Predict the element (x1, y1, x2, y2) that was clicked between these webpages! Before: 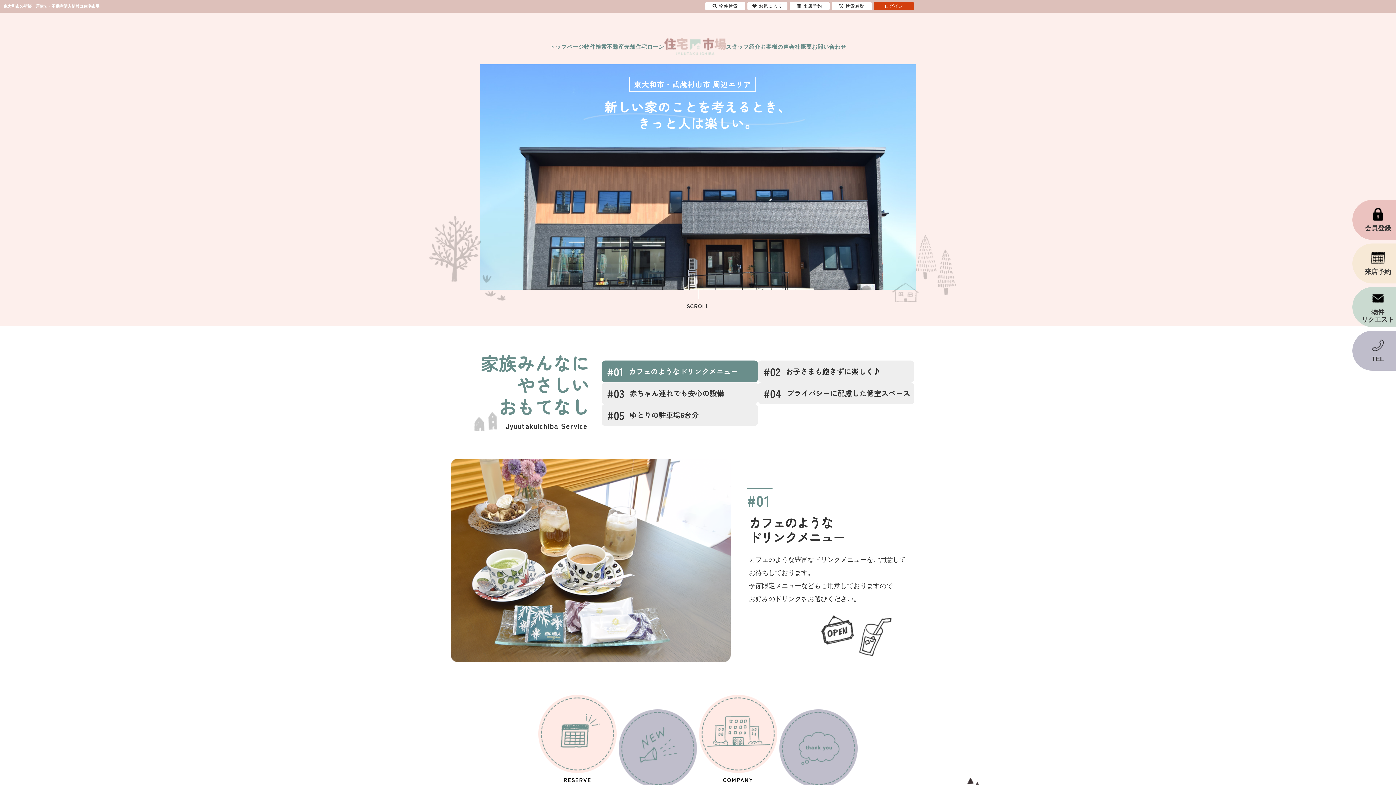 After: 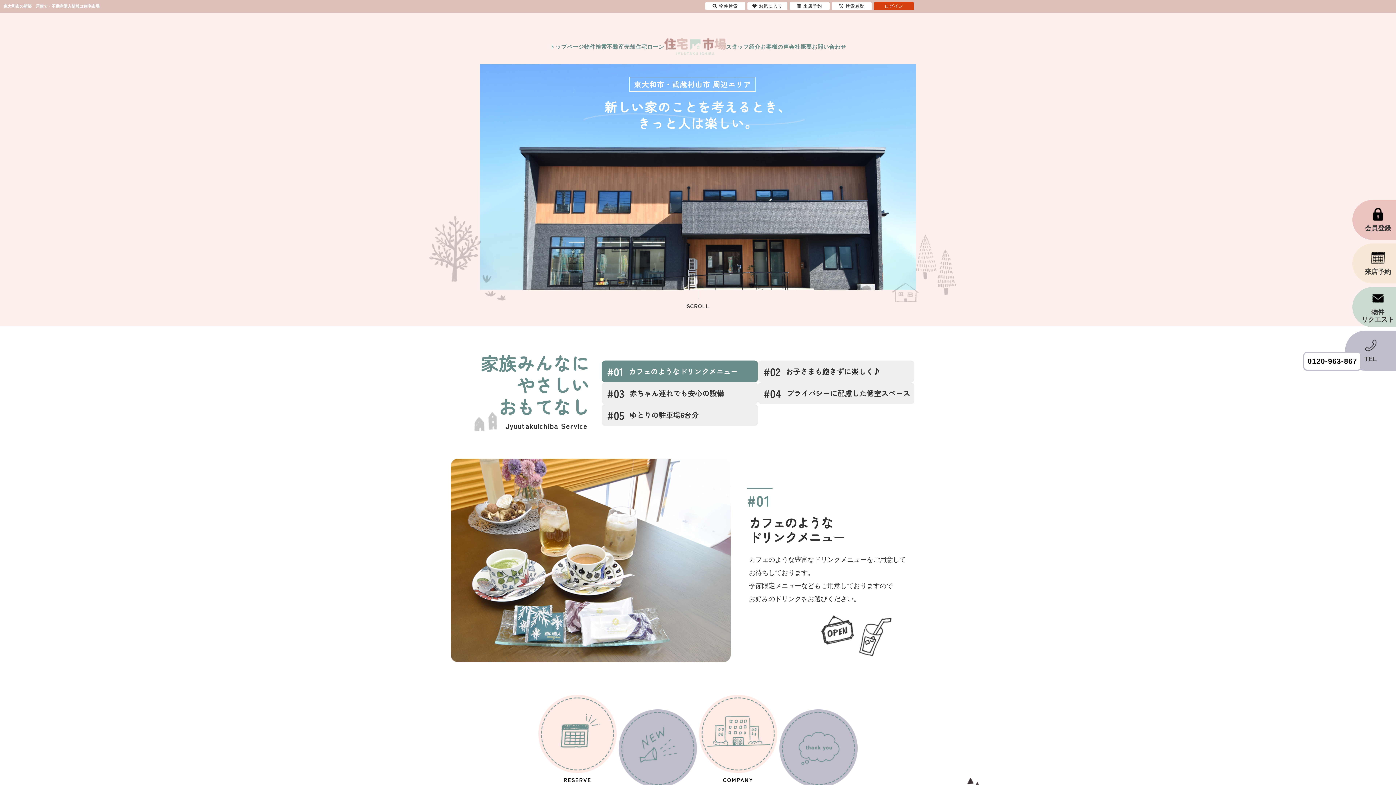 Action: label: TEL bbox: (1352, 330, 1403, 370)